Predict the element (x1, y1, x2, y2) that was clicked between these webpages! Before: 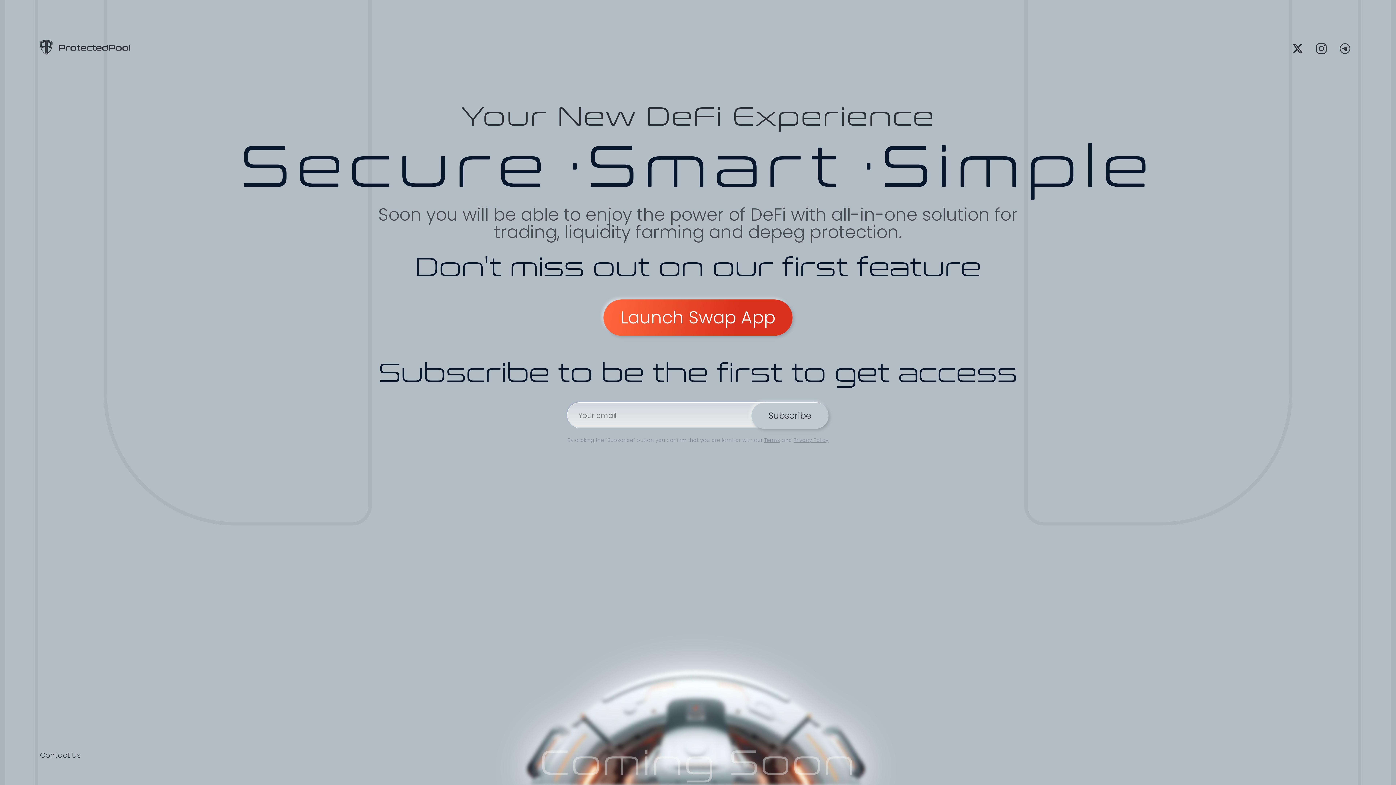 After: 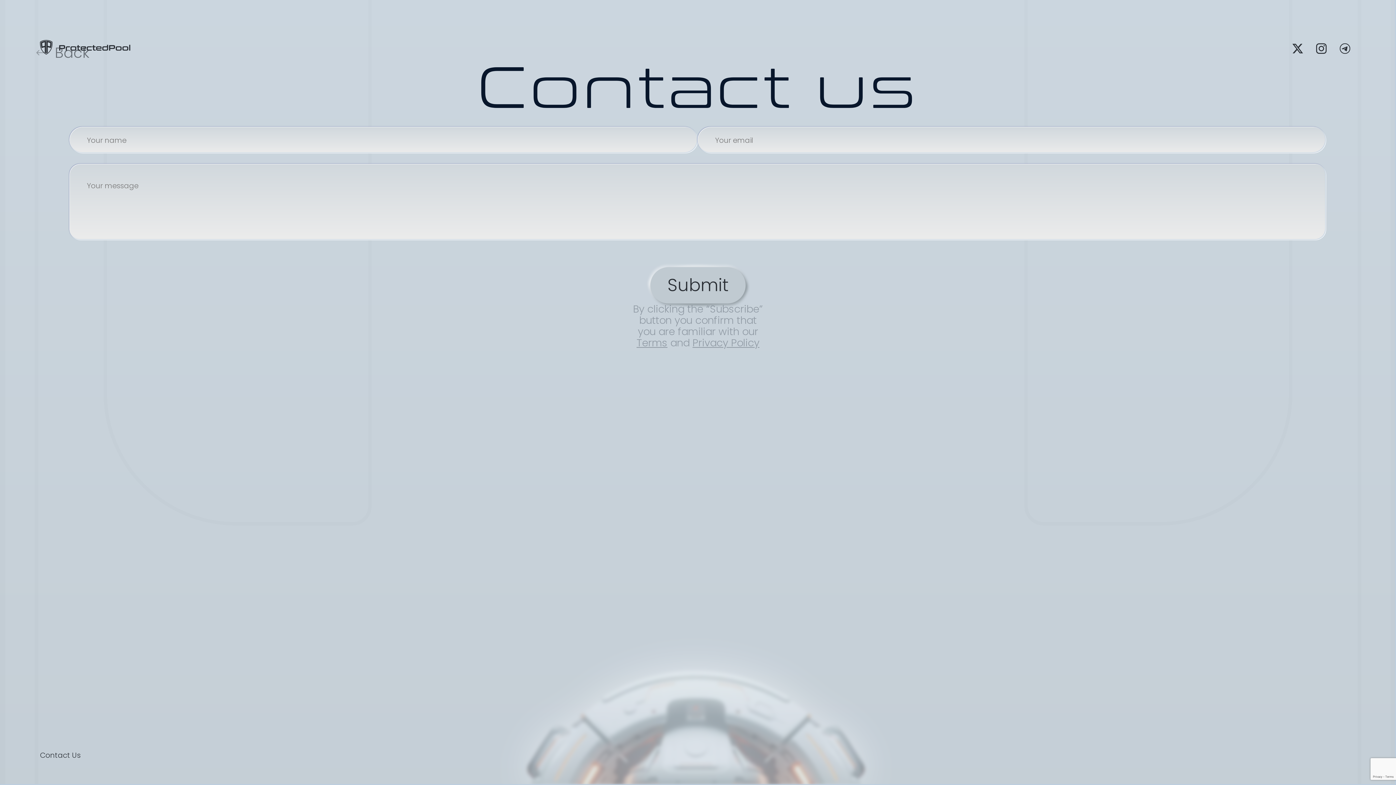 Action: label: Contact Us bbox: (36, 747, 84, 763)